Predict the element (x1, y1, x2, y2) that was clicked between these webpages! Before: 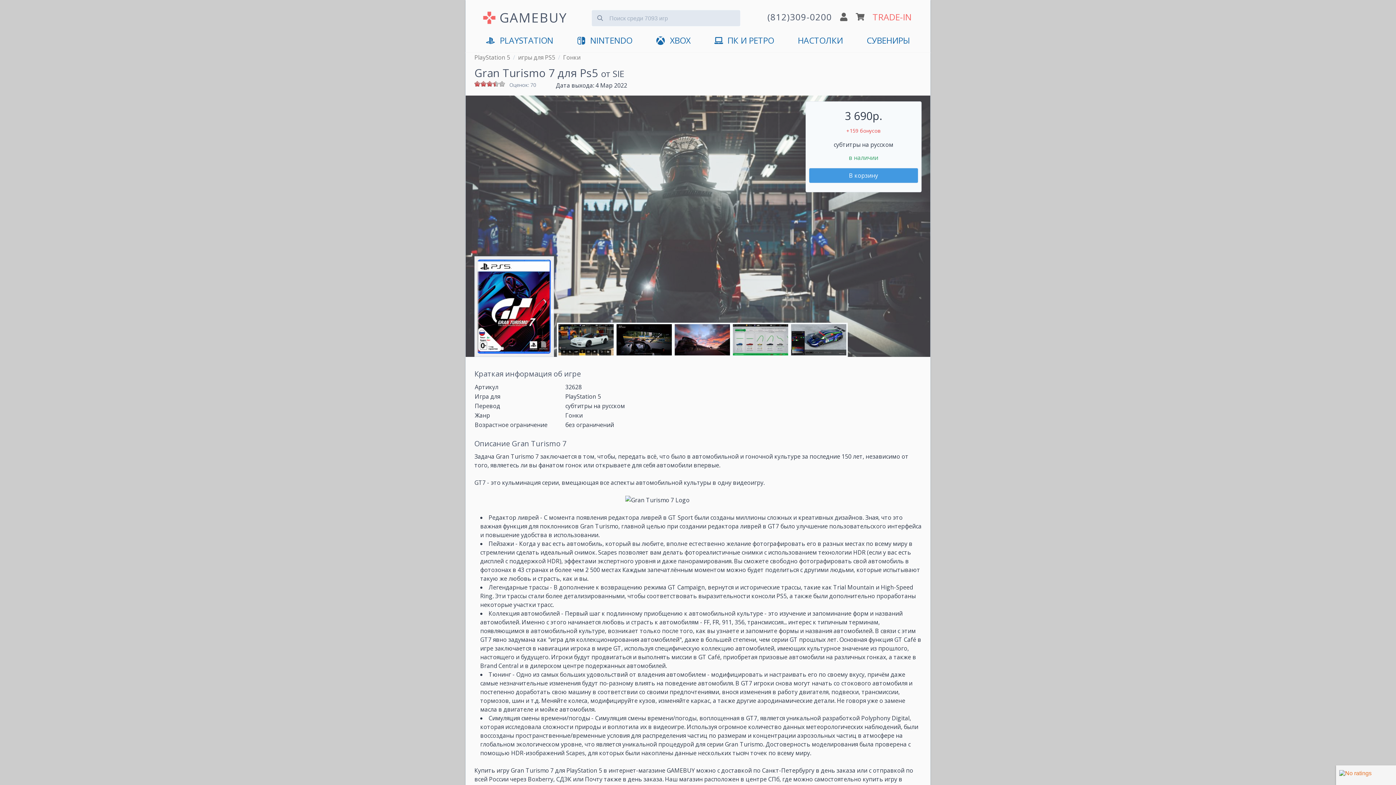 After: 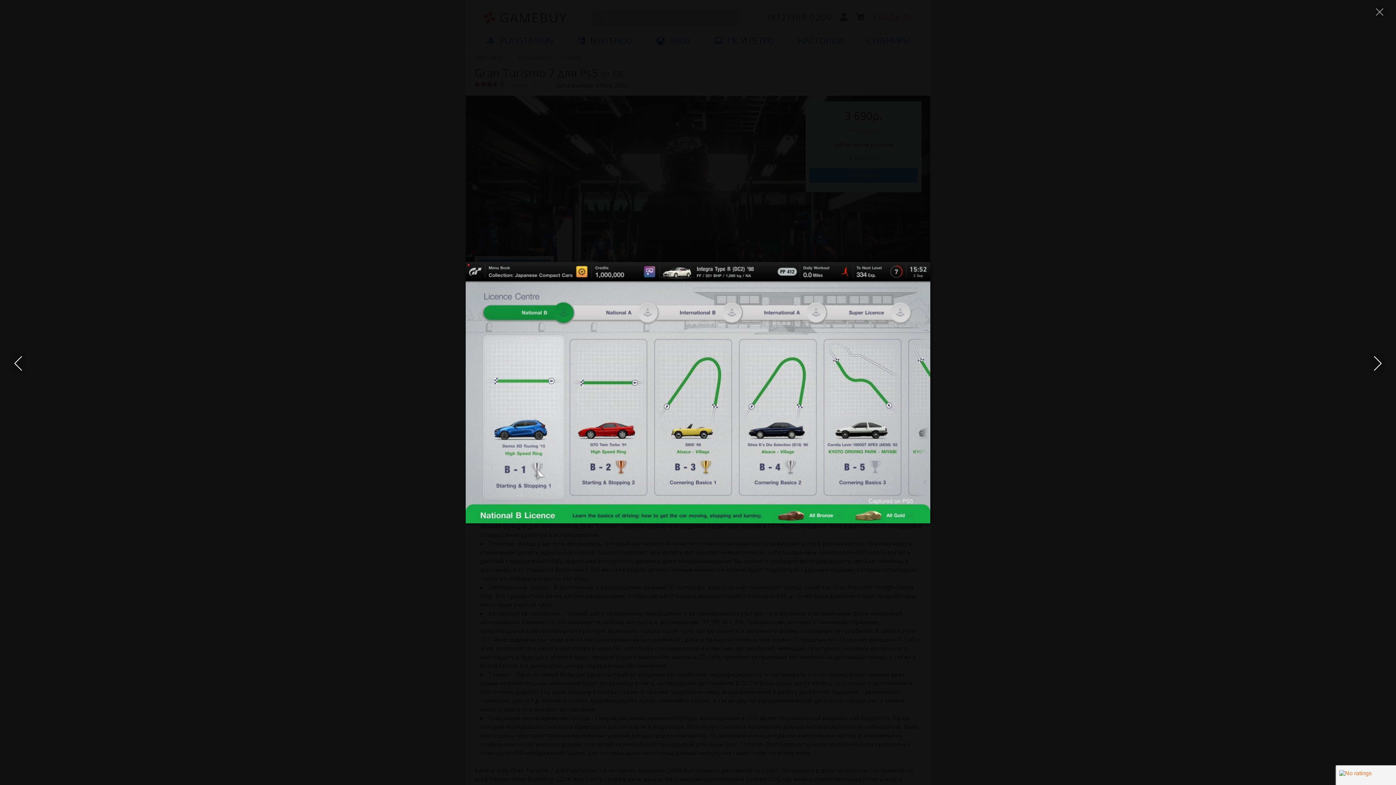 Action: bbox: (731, 323, 789, 357)